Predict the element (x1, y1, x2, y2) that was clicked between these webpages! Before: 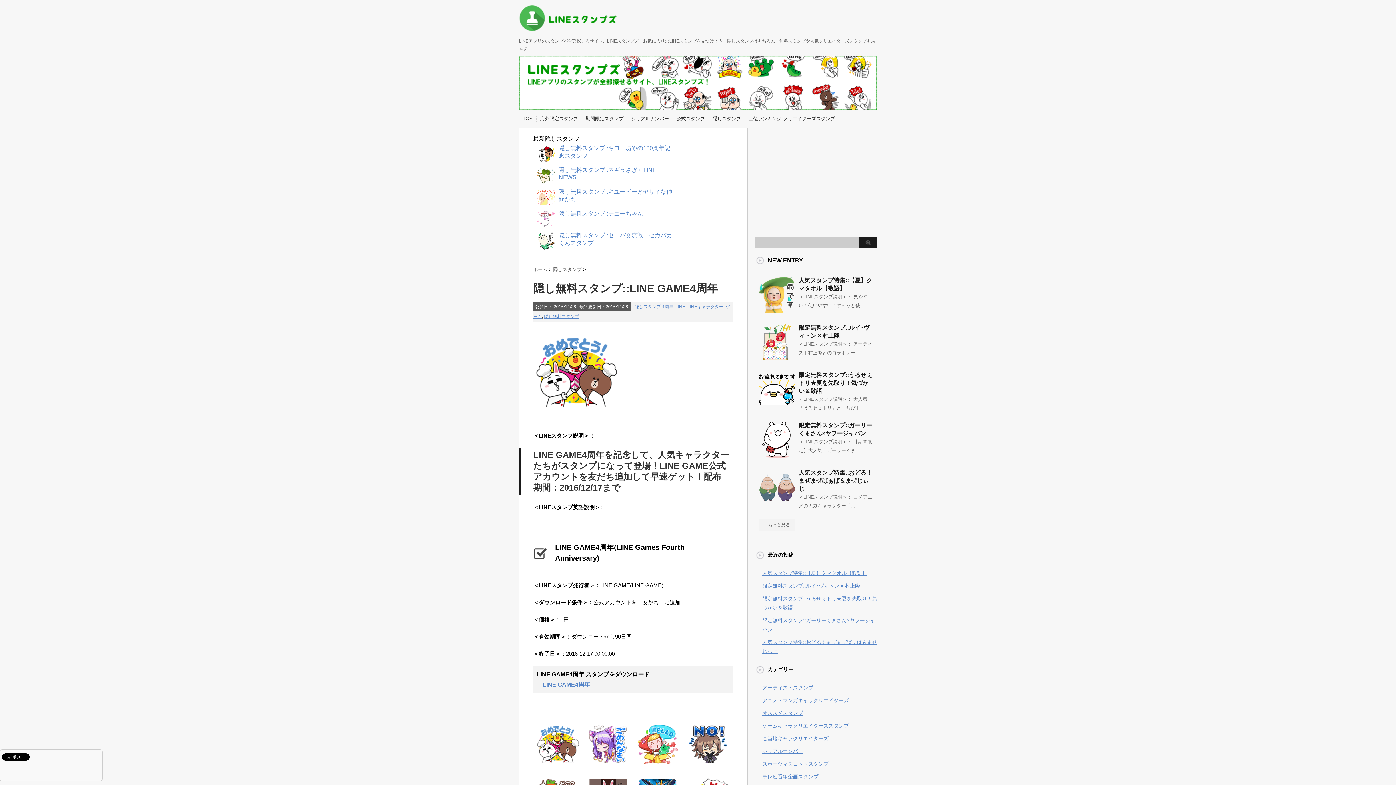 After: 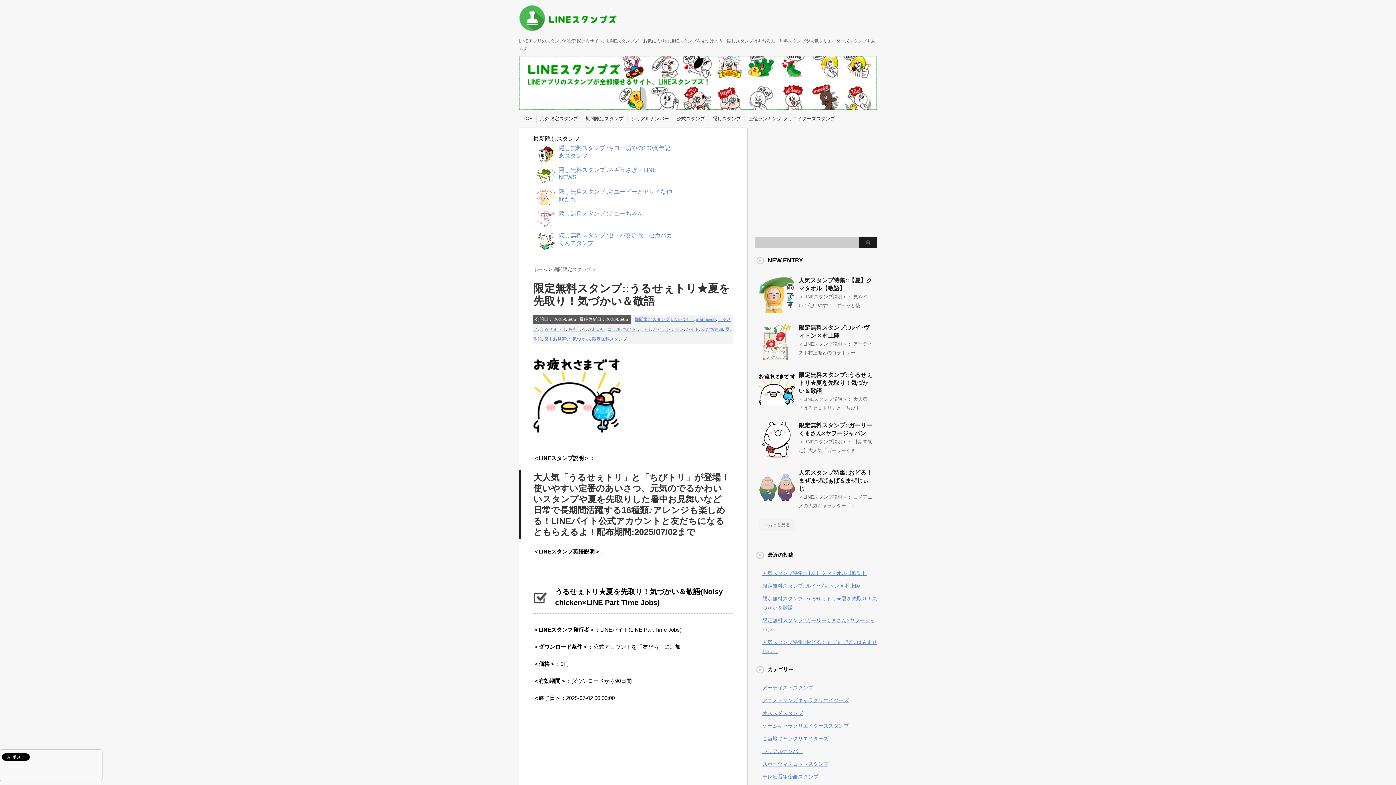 Action: bbox: (798, 372, 872, 394) label: 限定無料スタンプ::うるせぇトリ★夏を先取り！気づかい＆敬語